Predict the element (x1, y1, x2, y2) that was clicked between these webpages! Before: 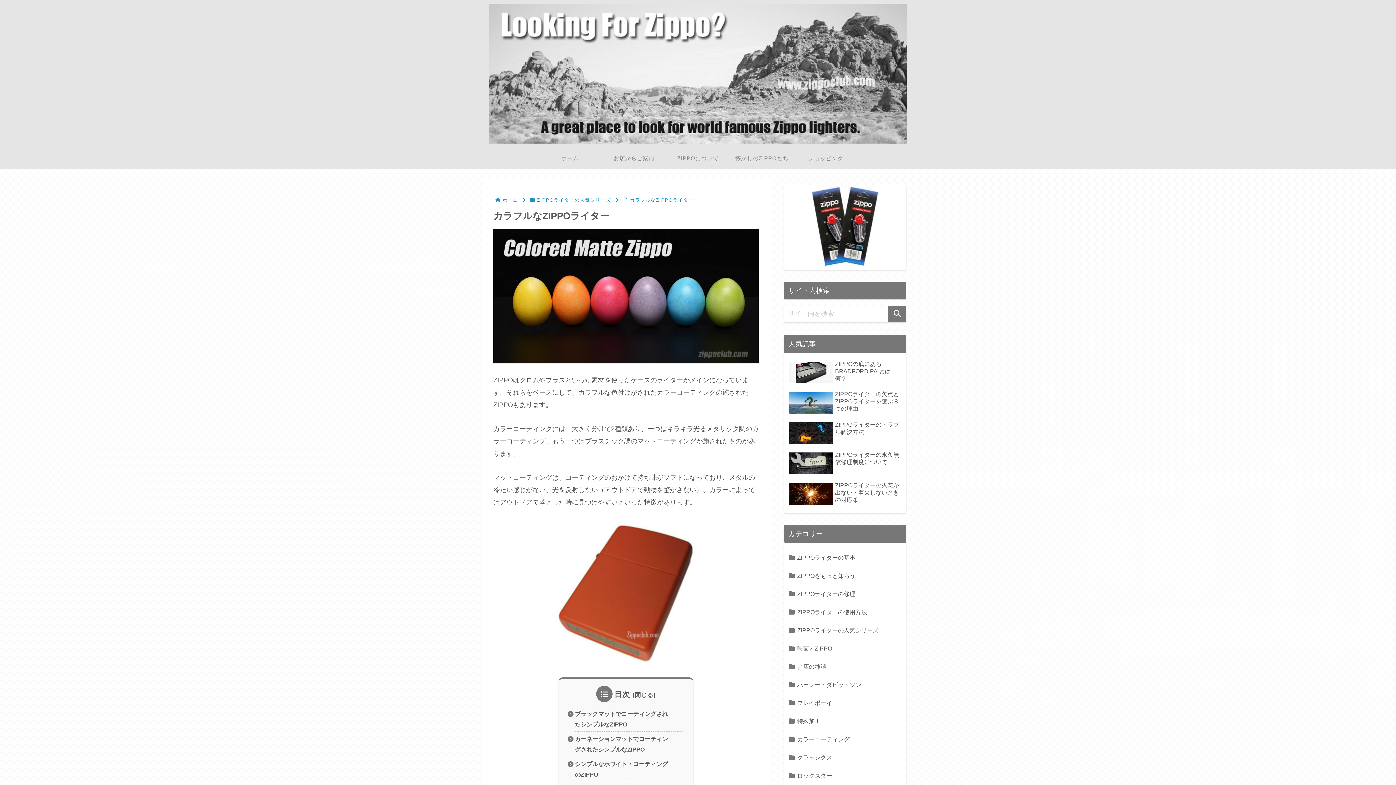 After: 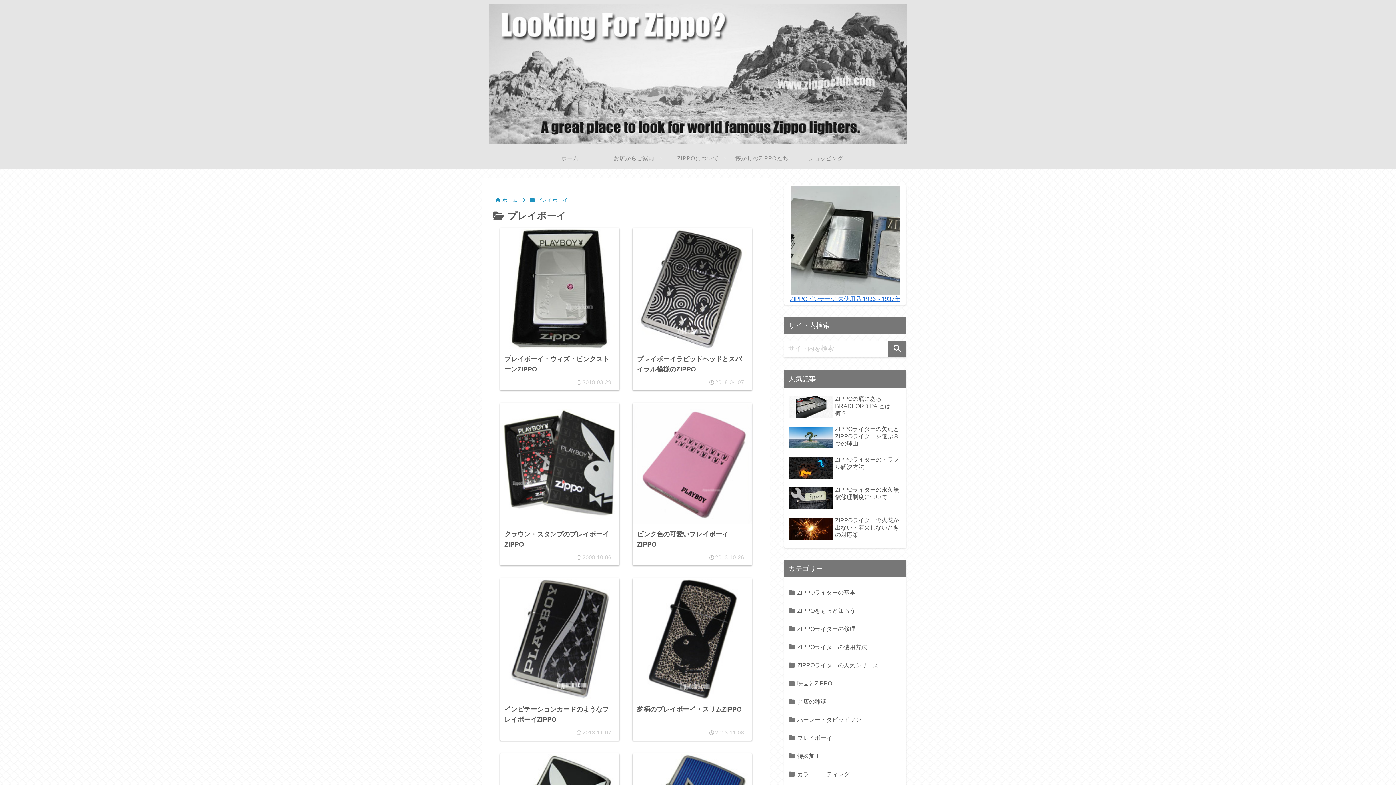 Action: label: プレイボーイ bbox: (787, 701, 903, 719)